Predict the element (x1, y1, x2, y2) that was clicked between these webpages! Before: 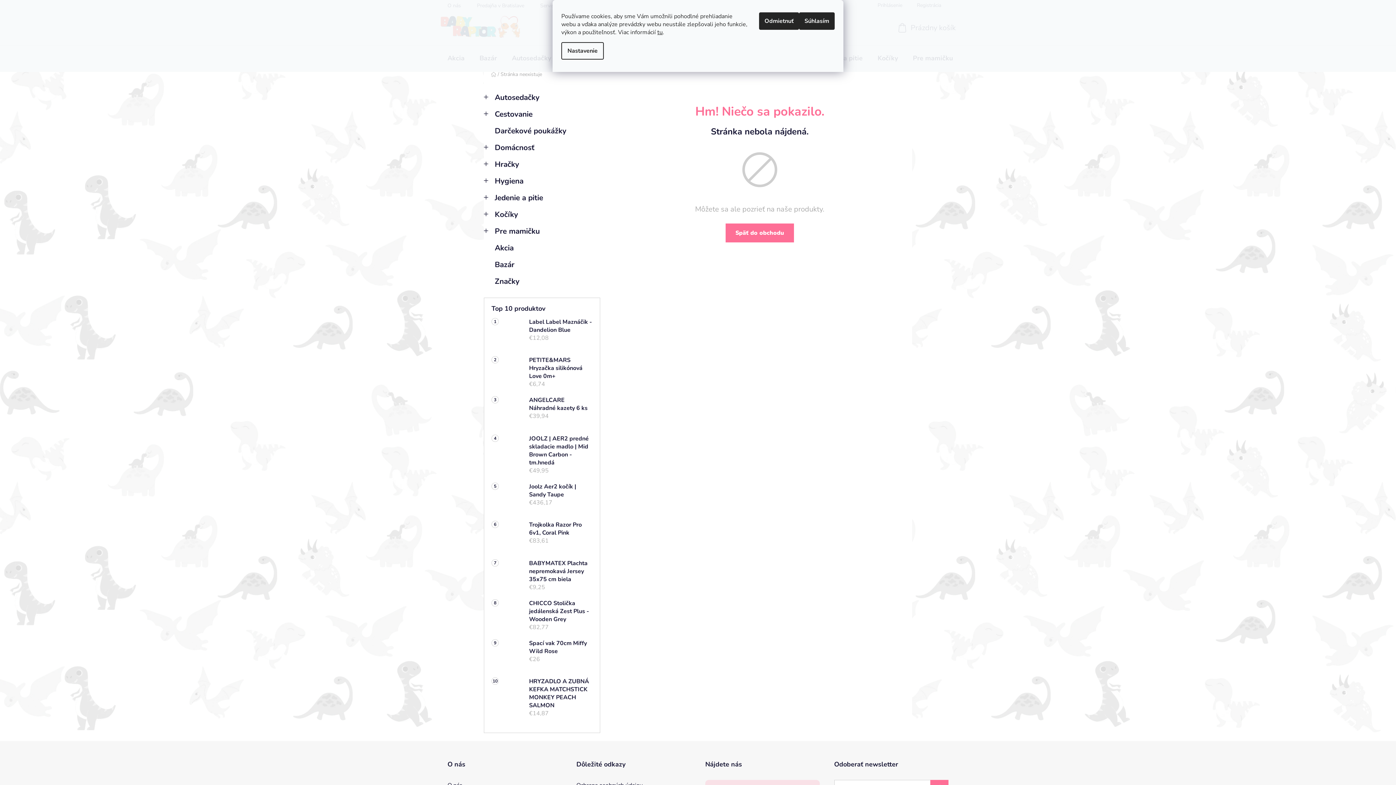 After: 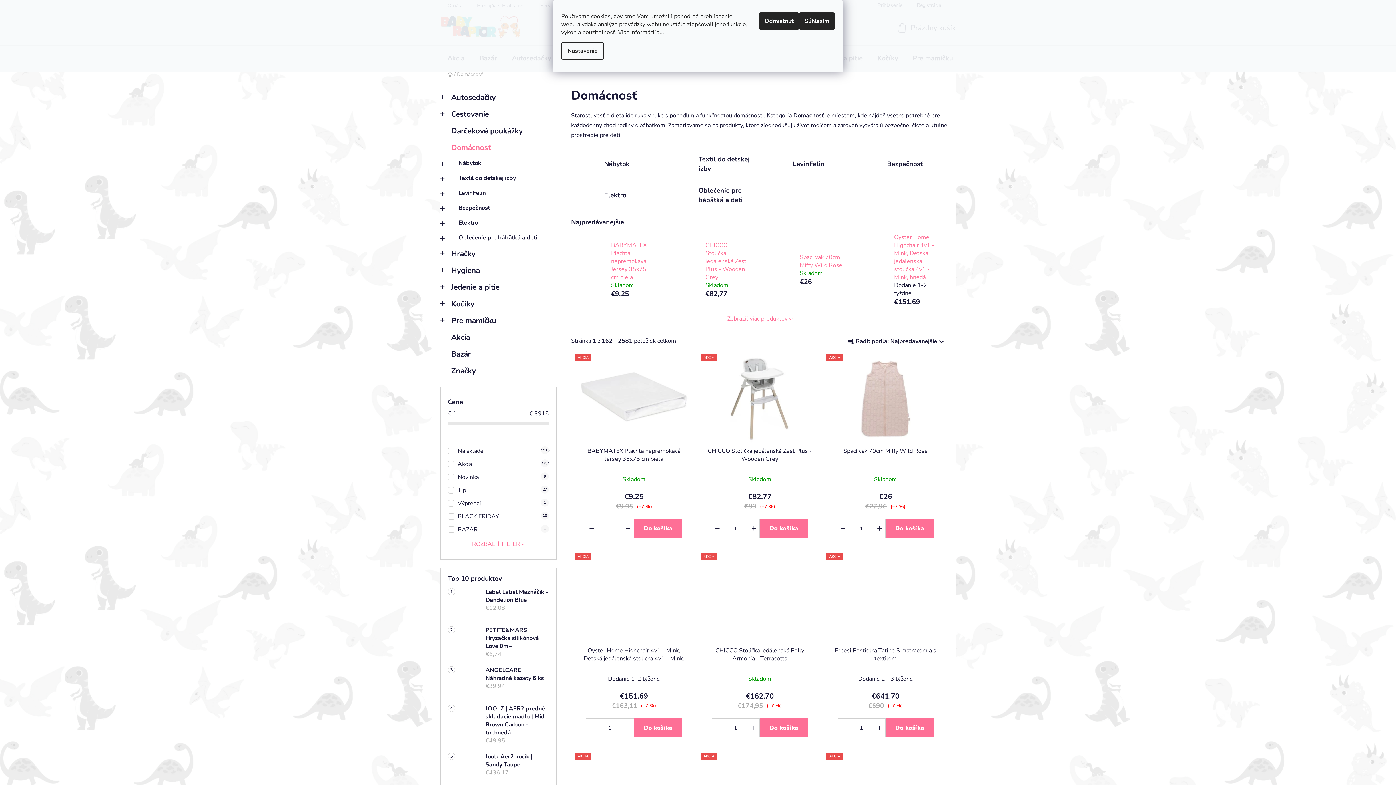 Action: label: Domácnosť
  bbox: (484, 139, 600, 156)